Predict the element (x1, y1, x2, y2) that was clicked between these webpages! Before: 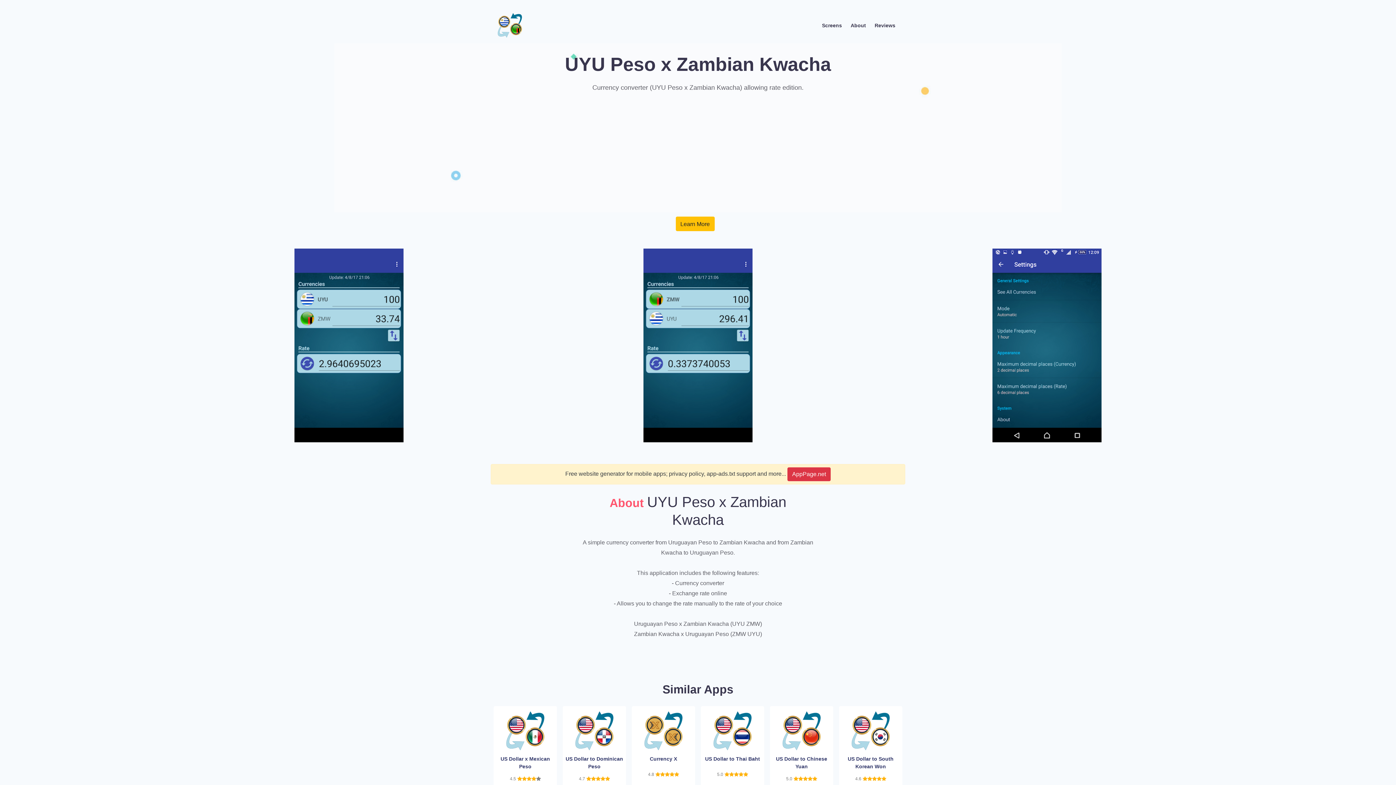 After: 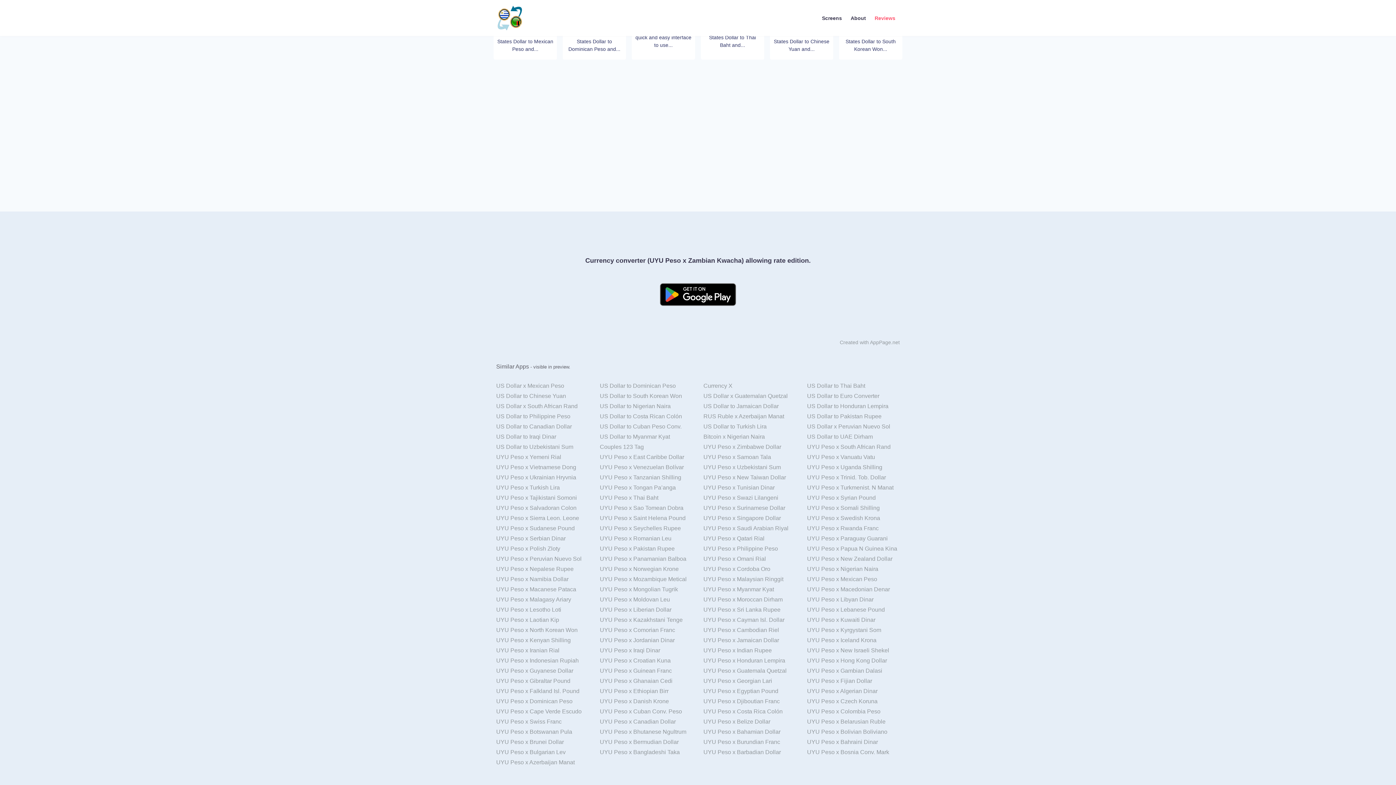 Action: label: Reviews bbox: (870, 19, 900, 31)